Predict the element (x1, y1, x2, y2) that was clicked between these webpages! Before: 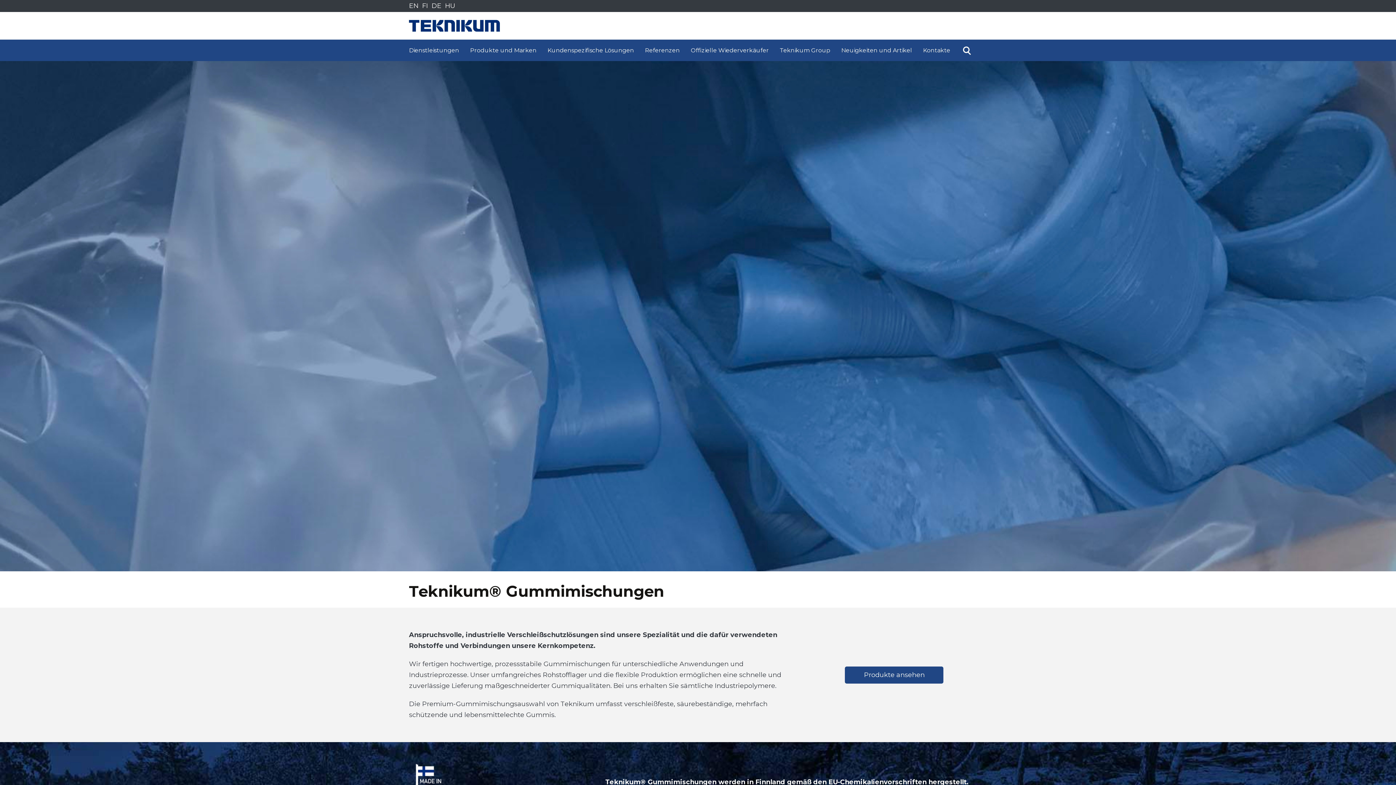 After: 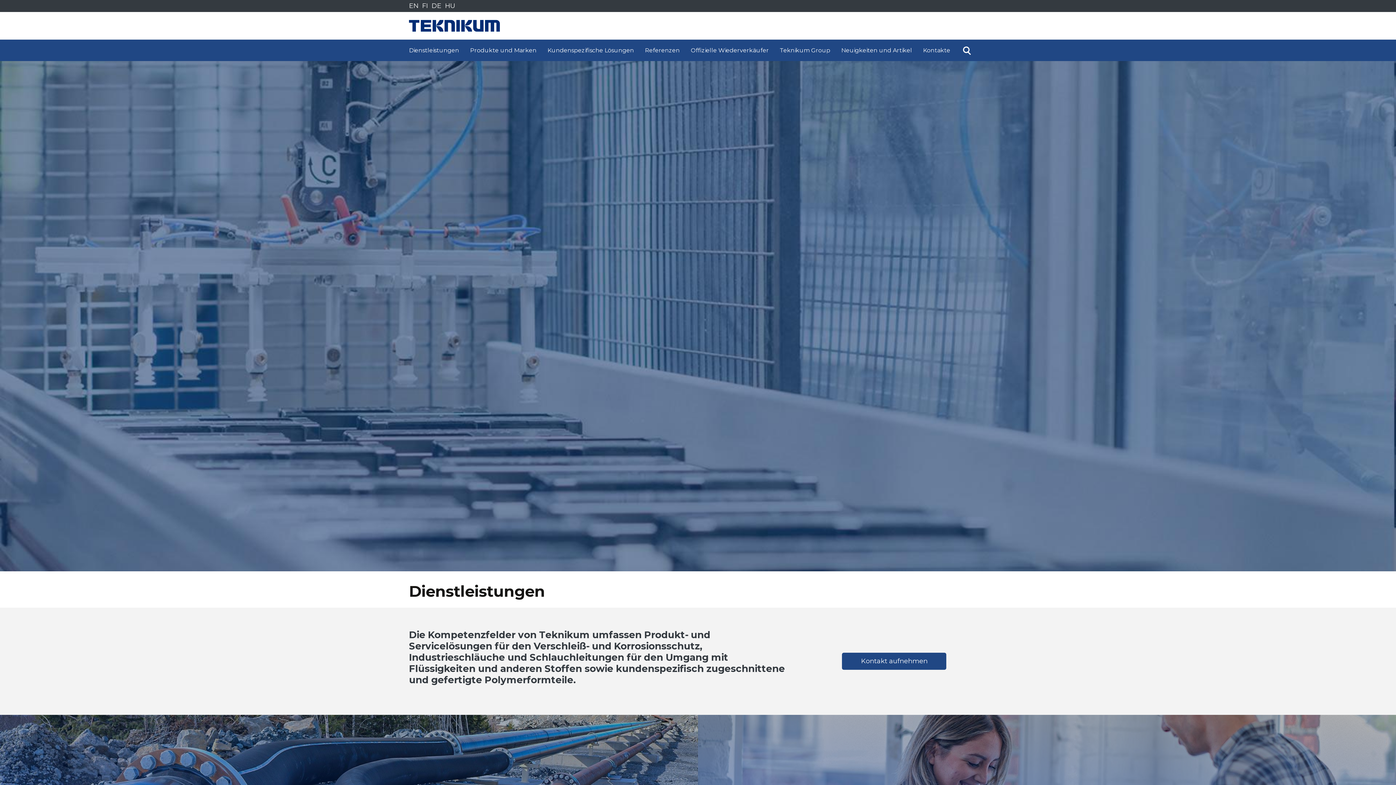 Action: label: Dienstleistungen bbox: (409, 39, 459, 61)